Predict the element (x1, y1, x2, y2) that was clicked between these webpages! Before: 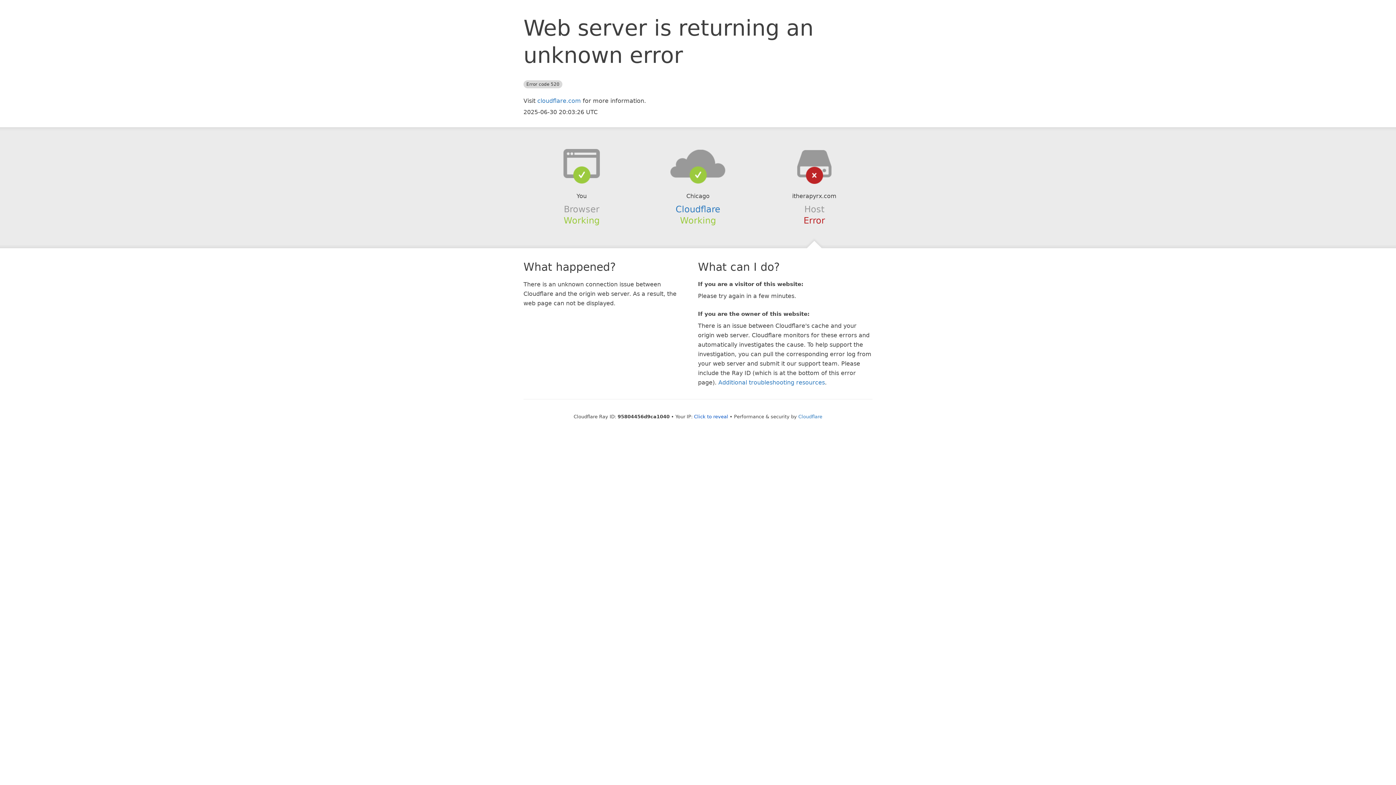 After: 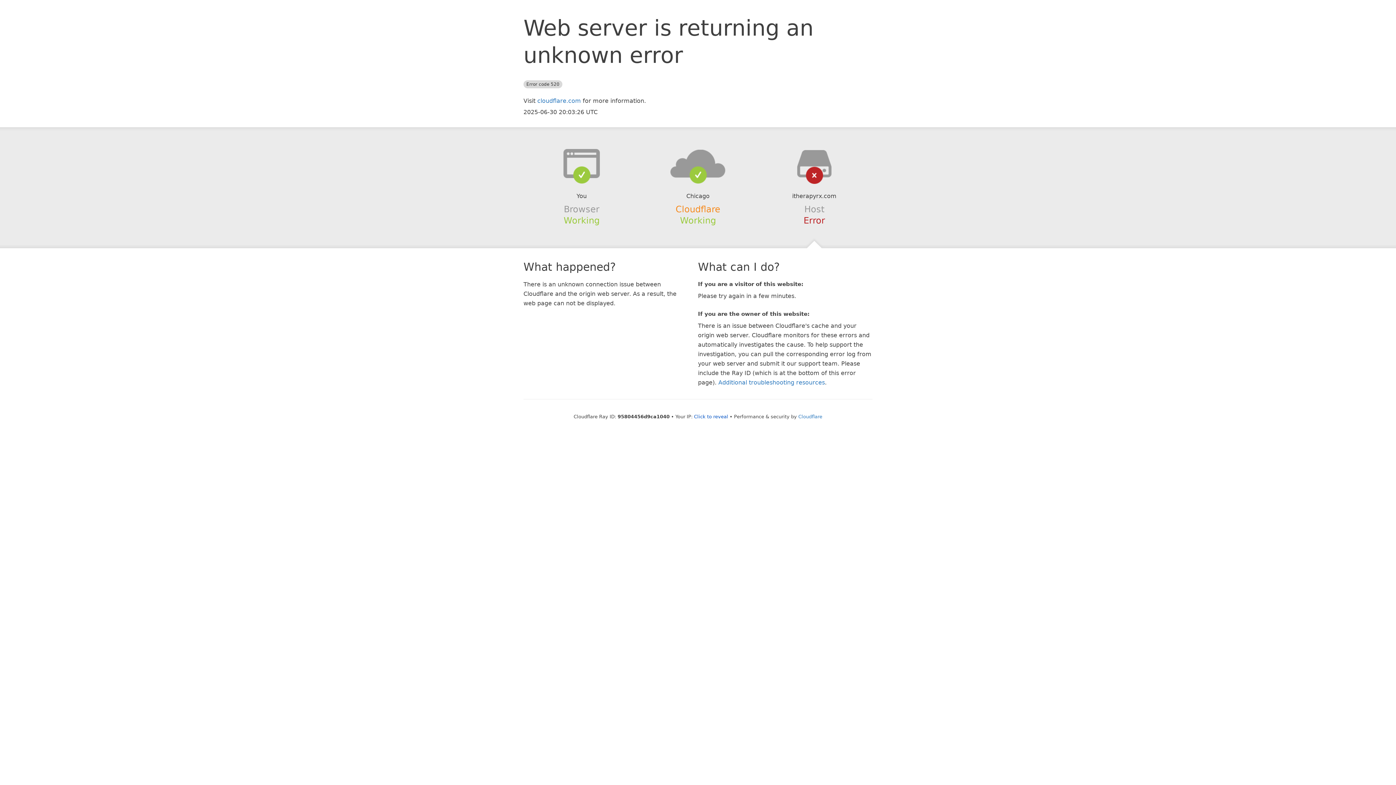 Action: label: Cloudflare bbox: (675, 204, 720, 214)